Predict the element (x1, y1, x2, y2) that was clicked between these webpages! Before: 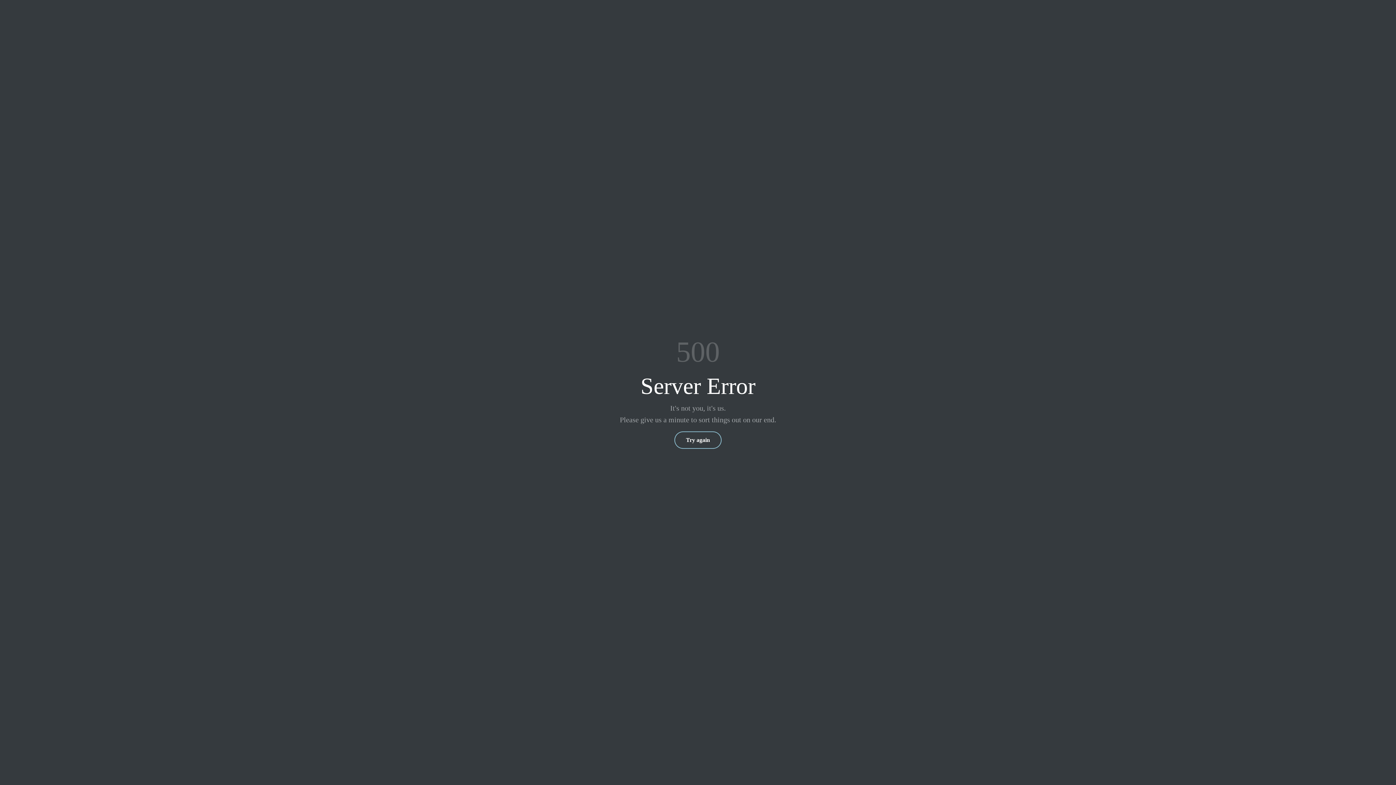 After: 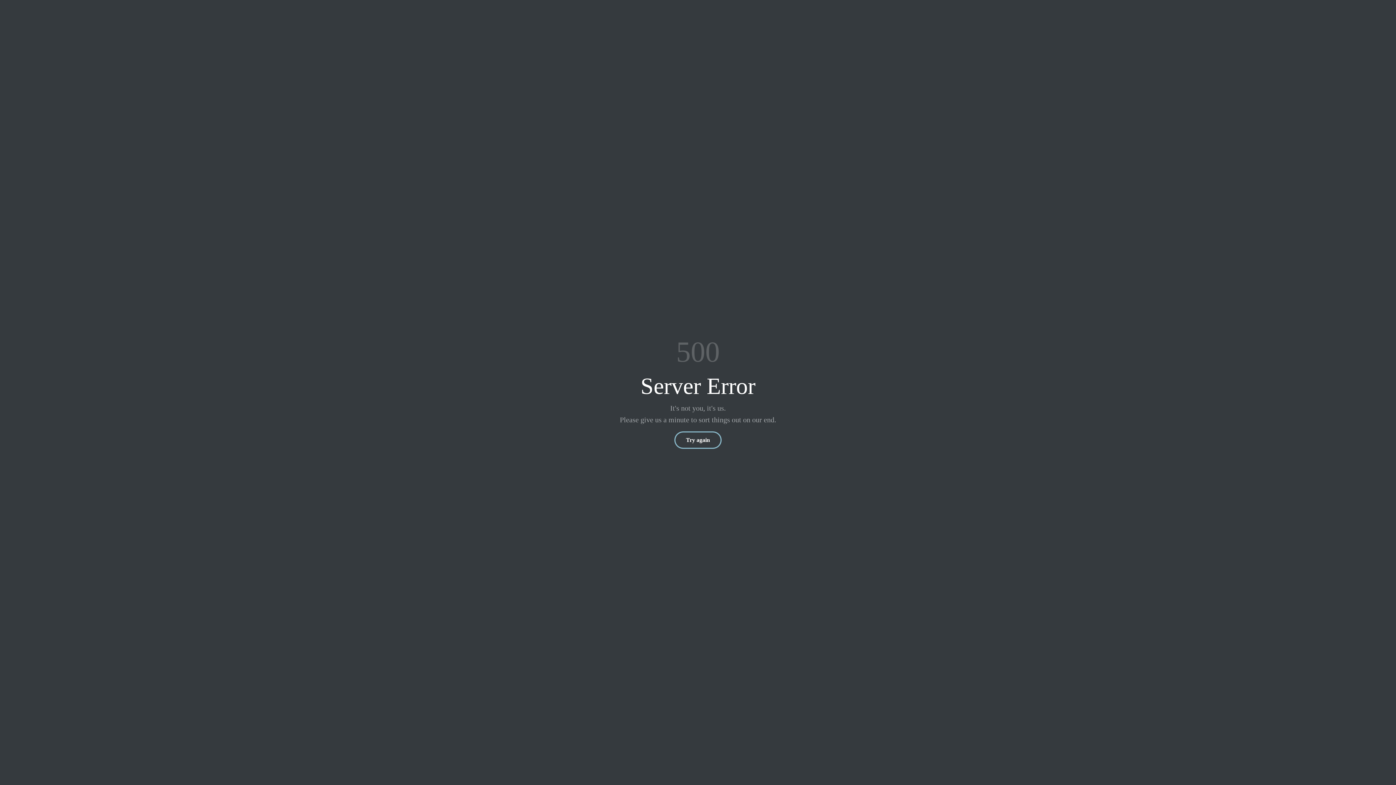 Action: bbox: (674, 431, 721, 449) label: Try again